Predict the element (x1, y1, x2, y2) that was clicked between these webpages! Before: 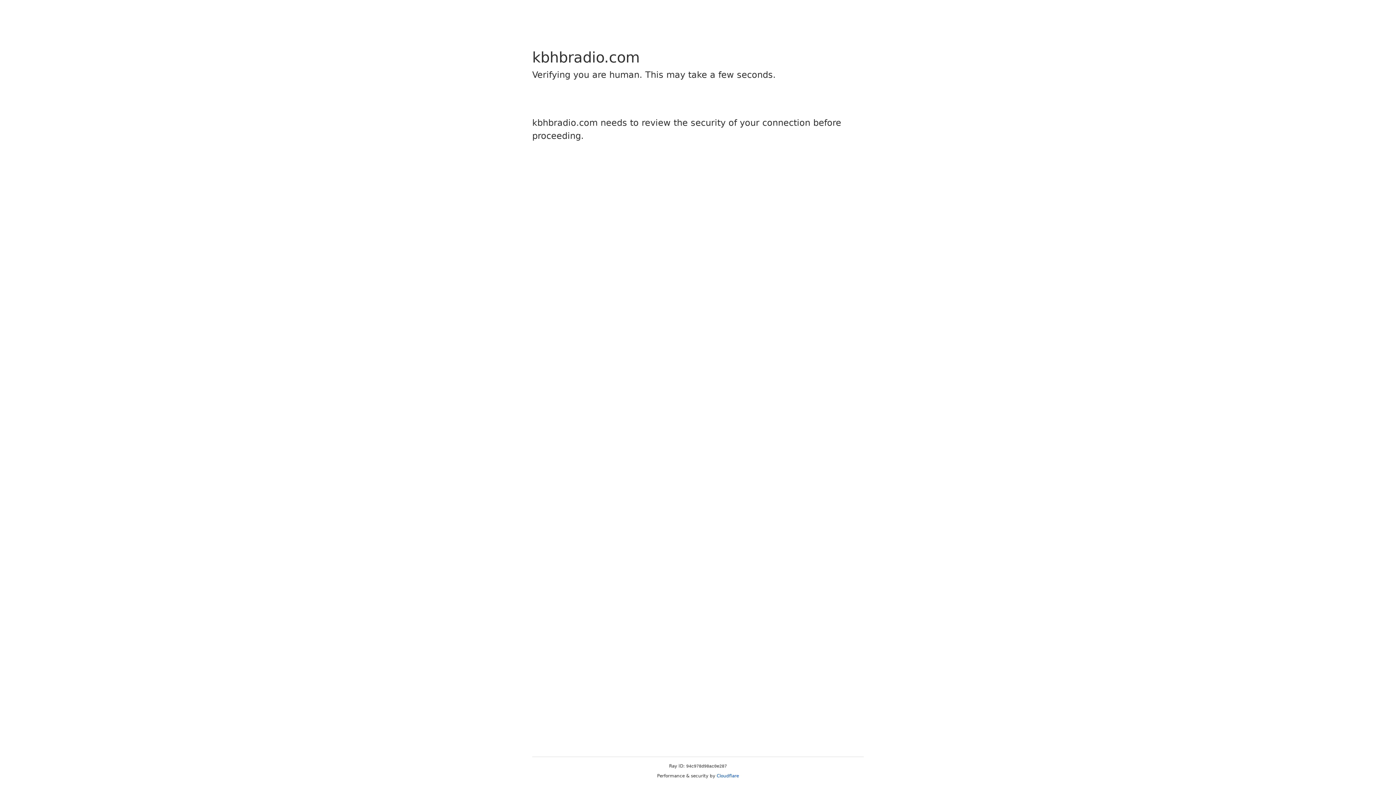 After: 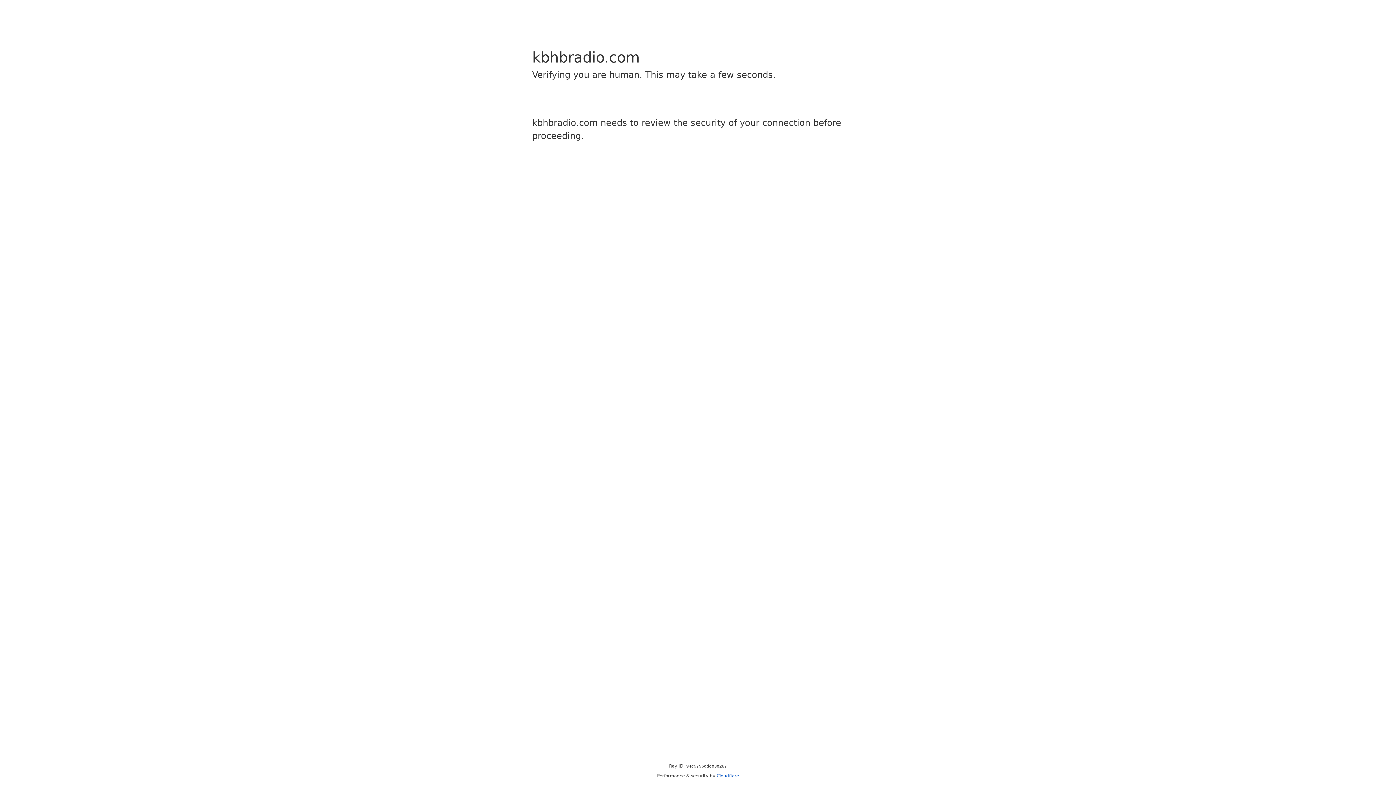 Action: bbox: (716, 773, 739, 778) label: Cloudflare